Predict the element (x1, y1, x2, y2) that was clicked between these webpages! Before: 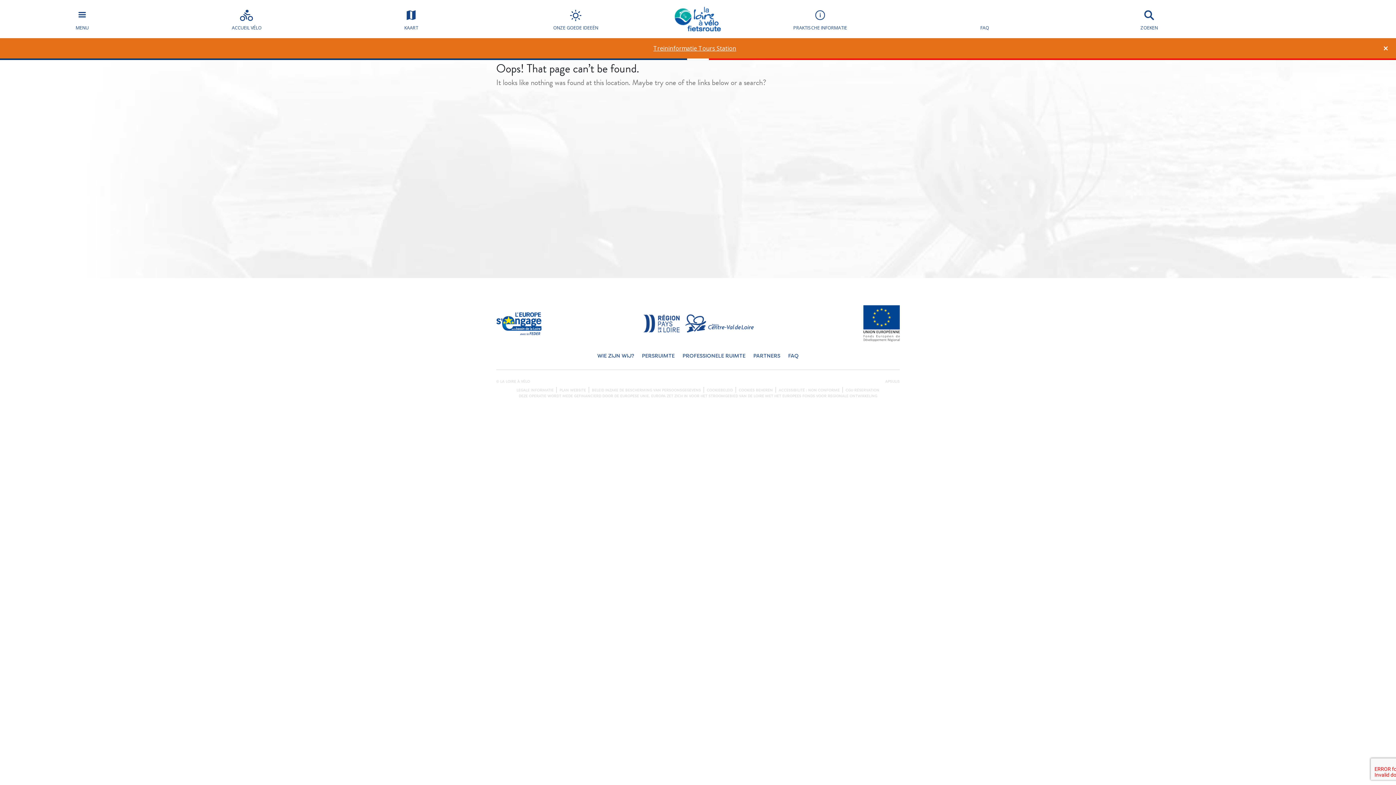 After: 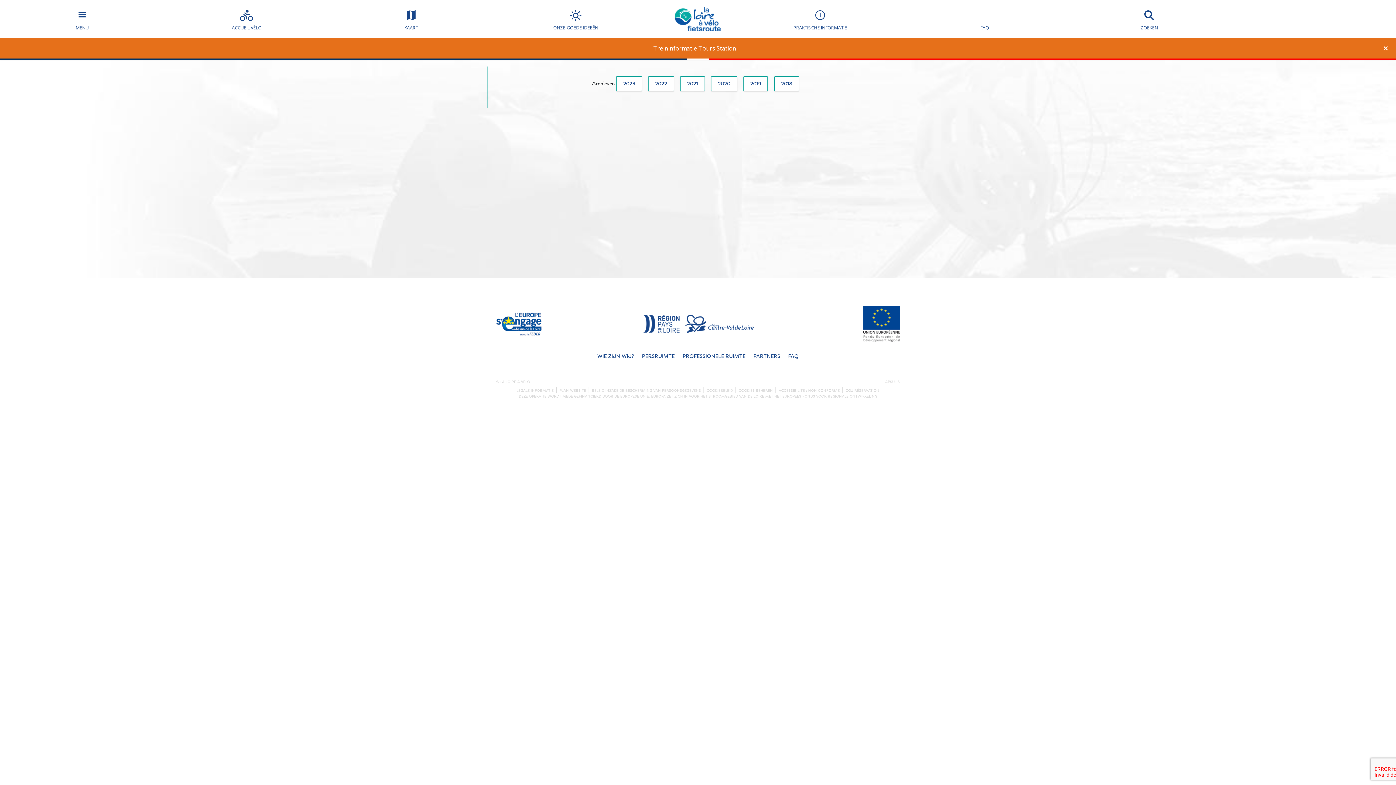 Action: label: ONZE GOEDE IDEEËN bbox: (493, 0, 658, 38)